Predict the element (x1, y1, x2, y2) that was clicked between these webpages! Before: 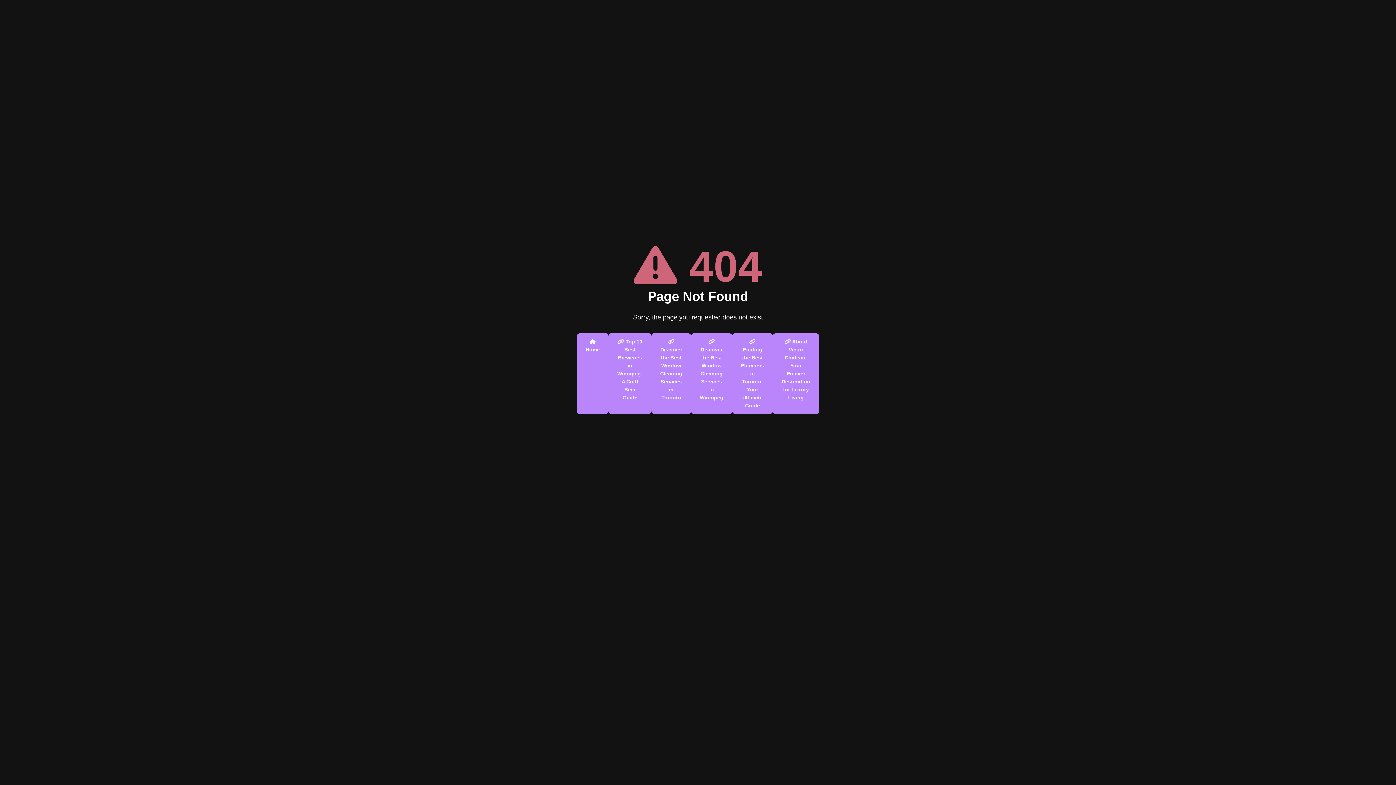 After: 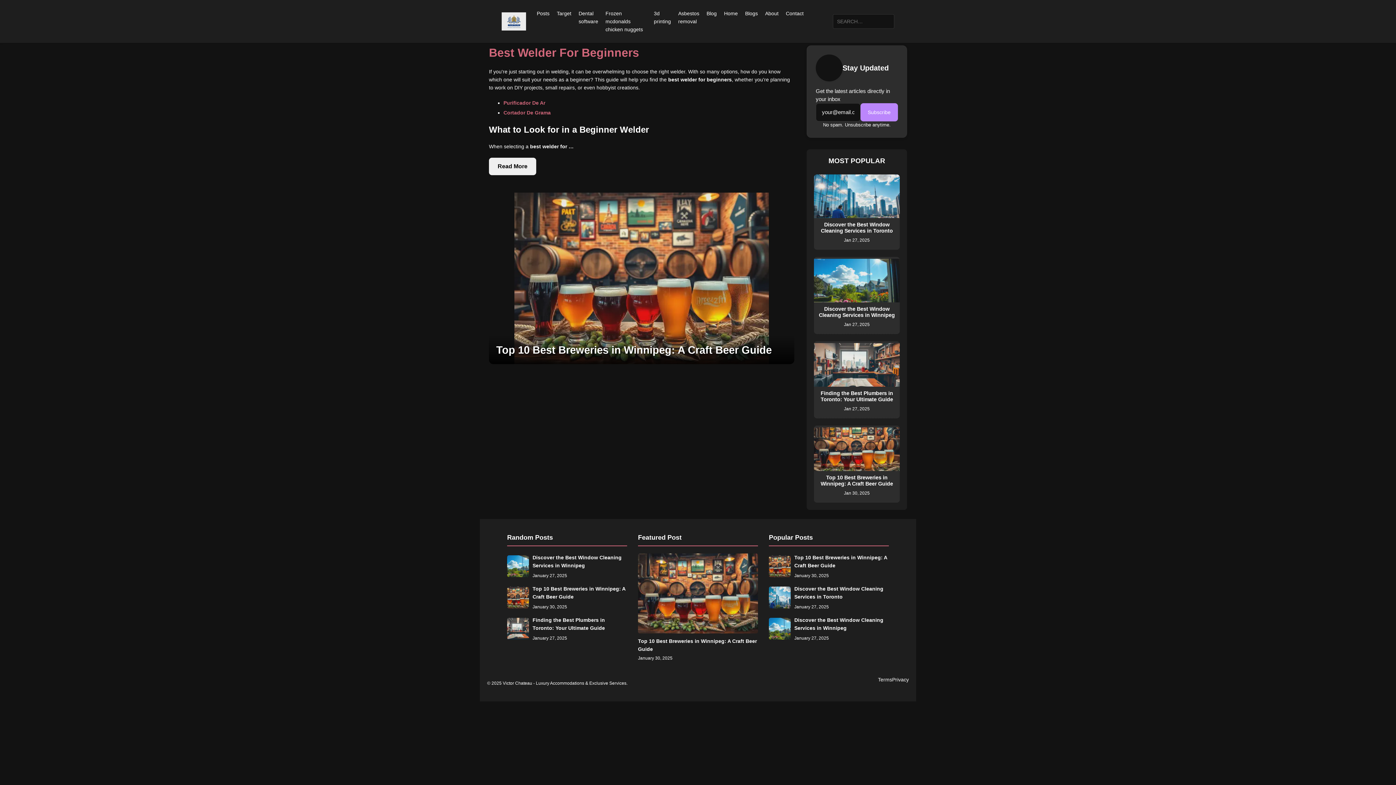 Action: label:  Home bbox: (577, 333, 608, 414)